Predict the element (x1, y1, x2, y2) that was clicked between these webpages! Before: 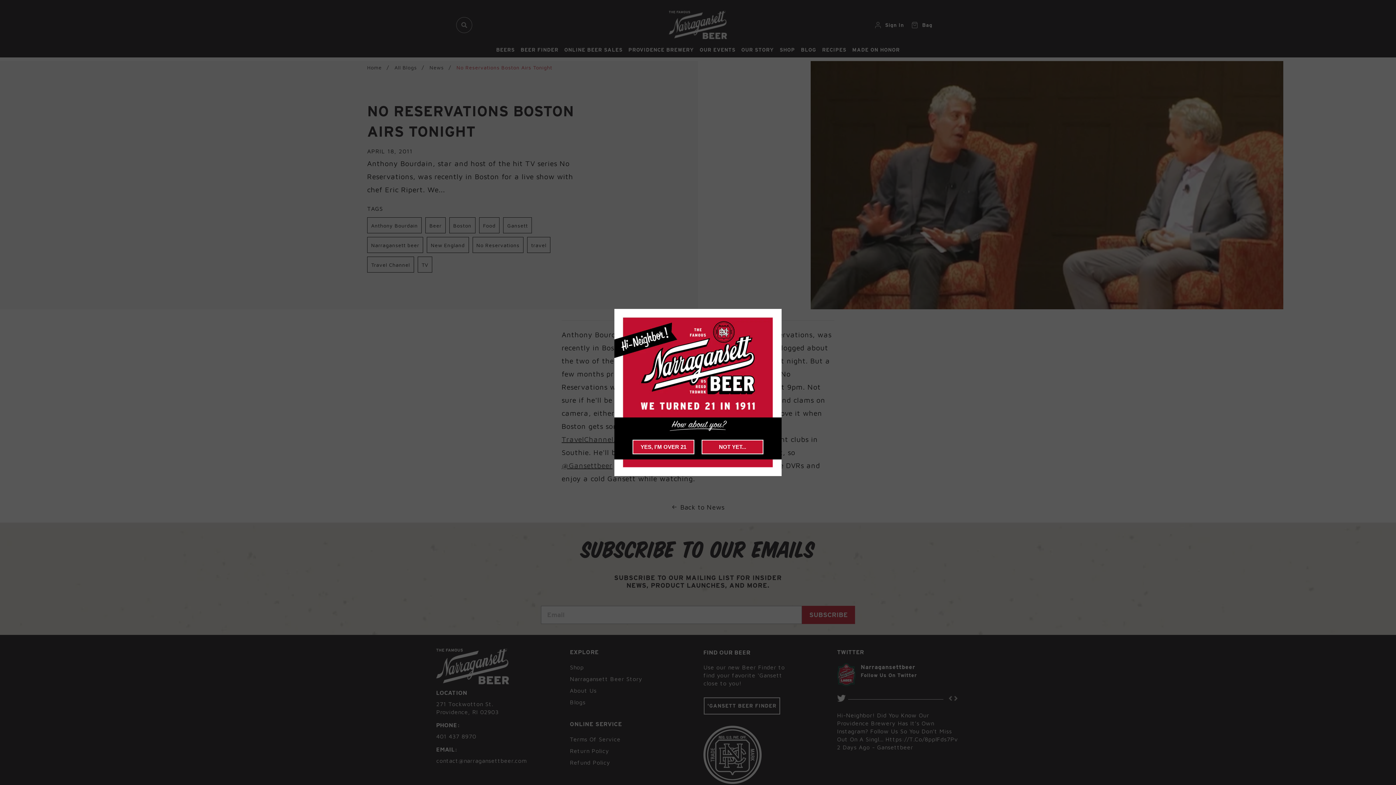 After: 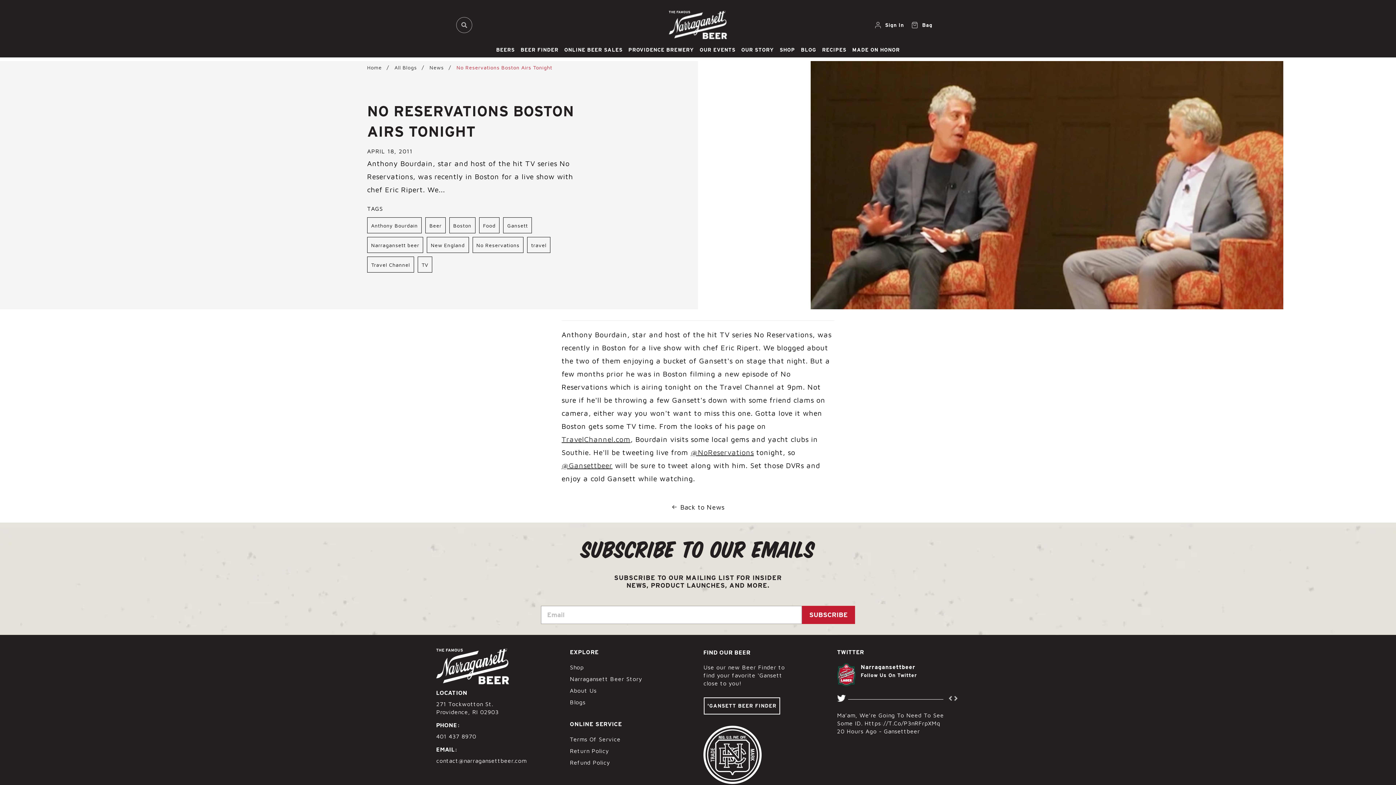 Action: bbox: (632, 440, 694, 454) label: YES, I'M OVER 21